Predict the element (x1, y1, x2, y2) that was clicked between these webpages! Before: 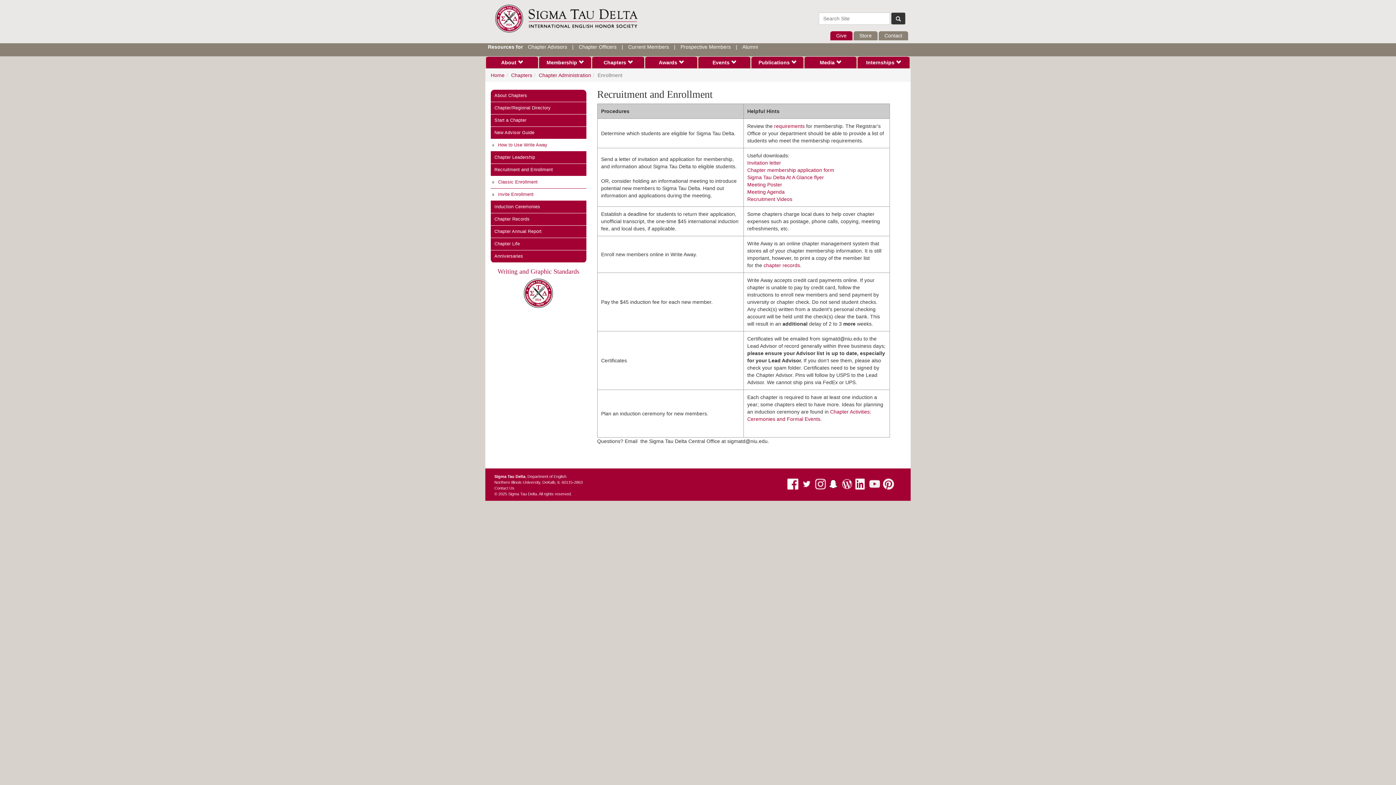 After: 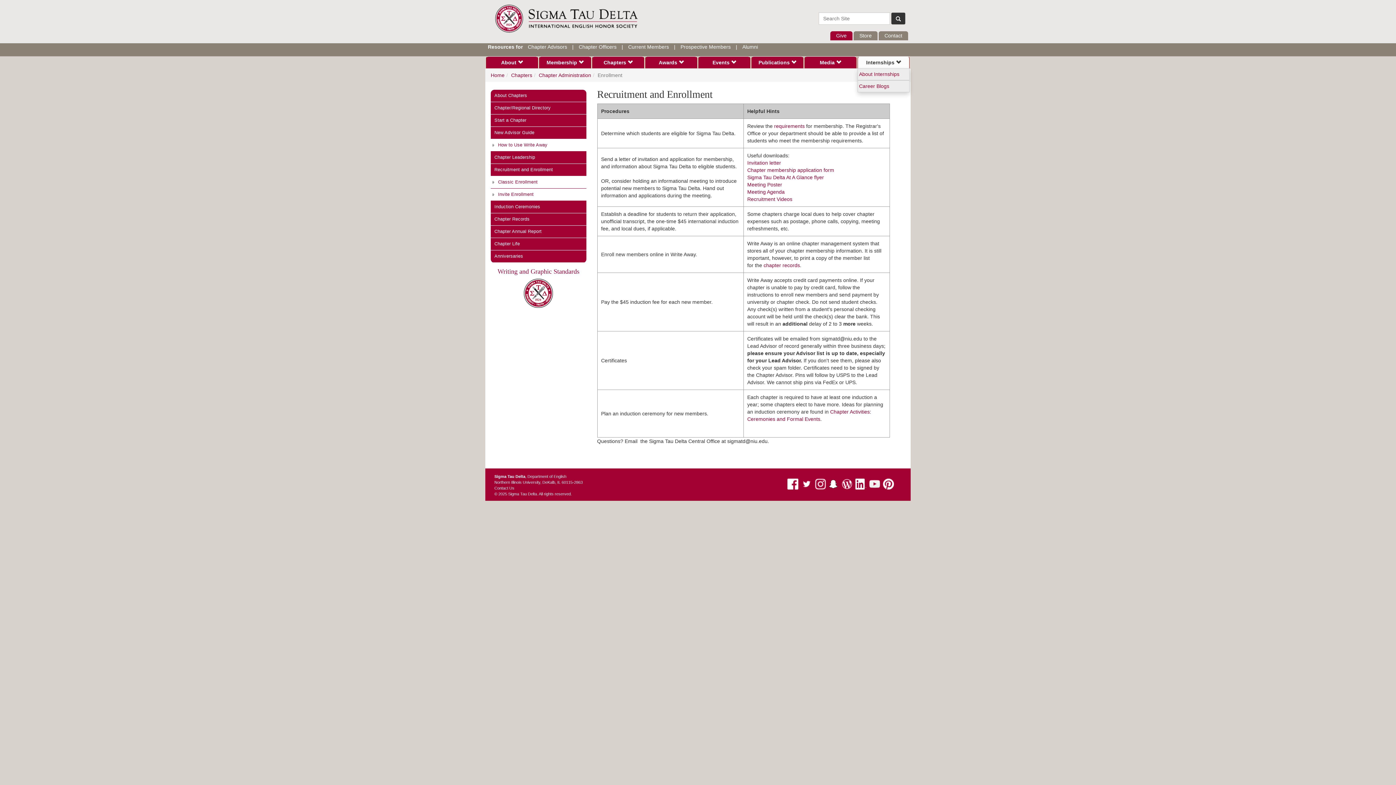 Action: bbox: (857, 56, 909, 68) label: Internships 